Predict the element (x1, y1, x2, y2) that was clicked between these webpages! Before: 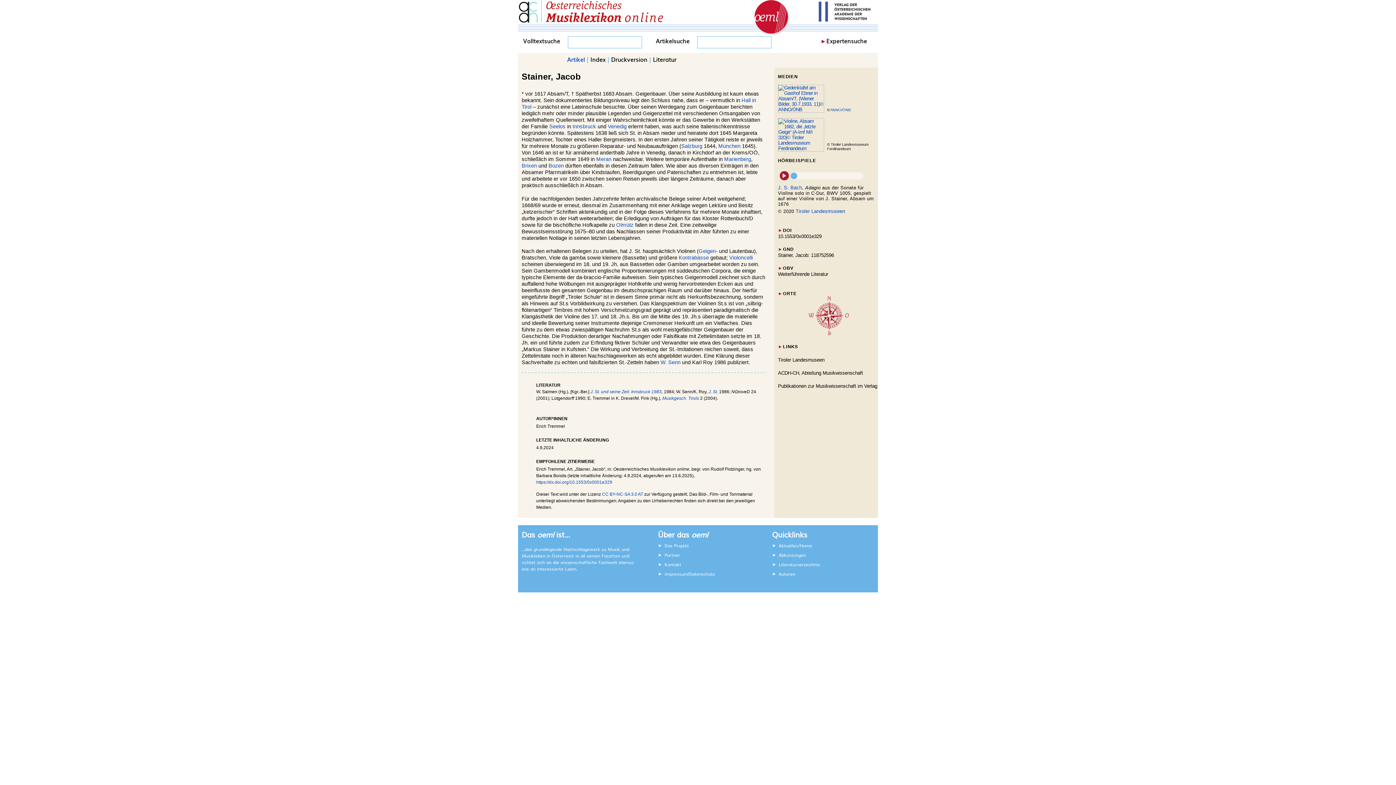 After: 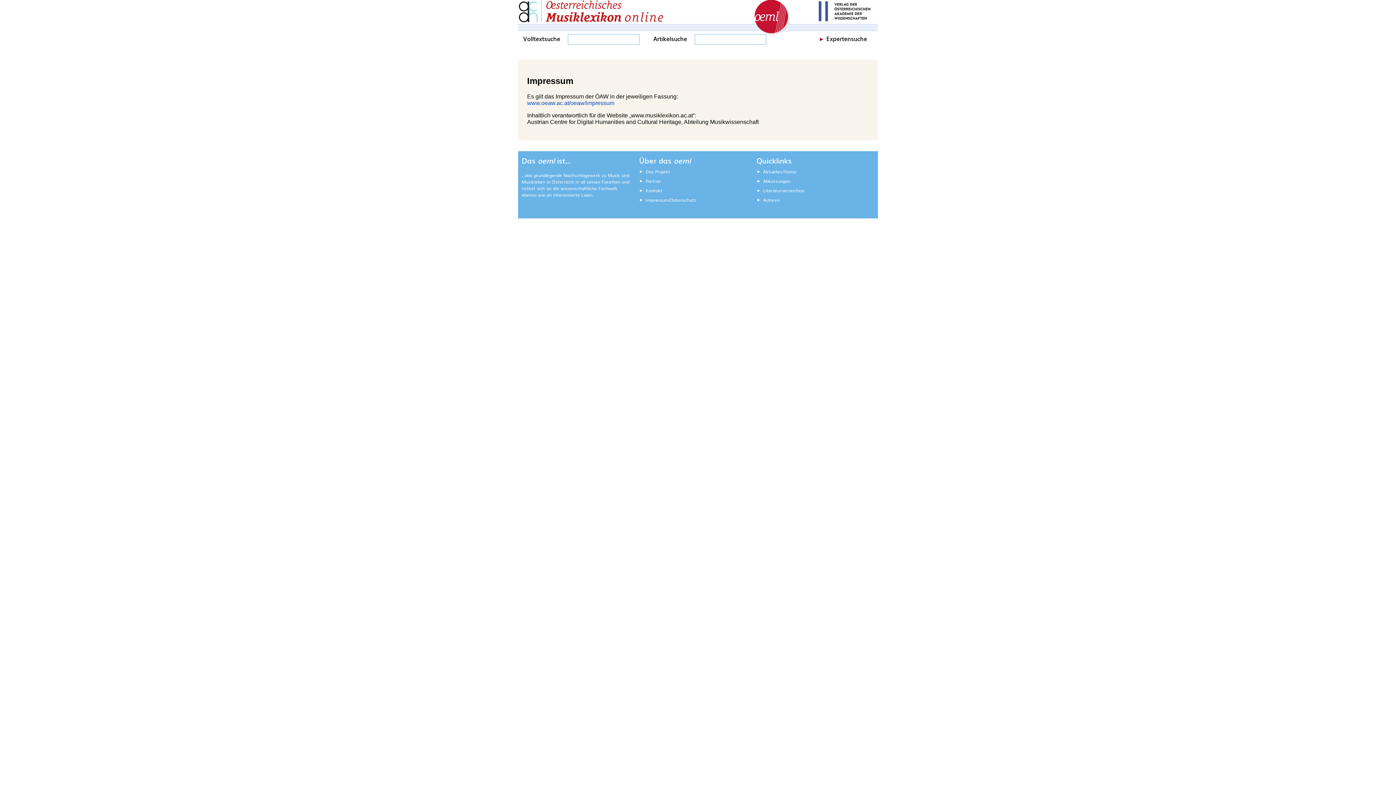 Action: label: Impressum bbox: (664, 571, 688, 577)